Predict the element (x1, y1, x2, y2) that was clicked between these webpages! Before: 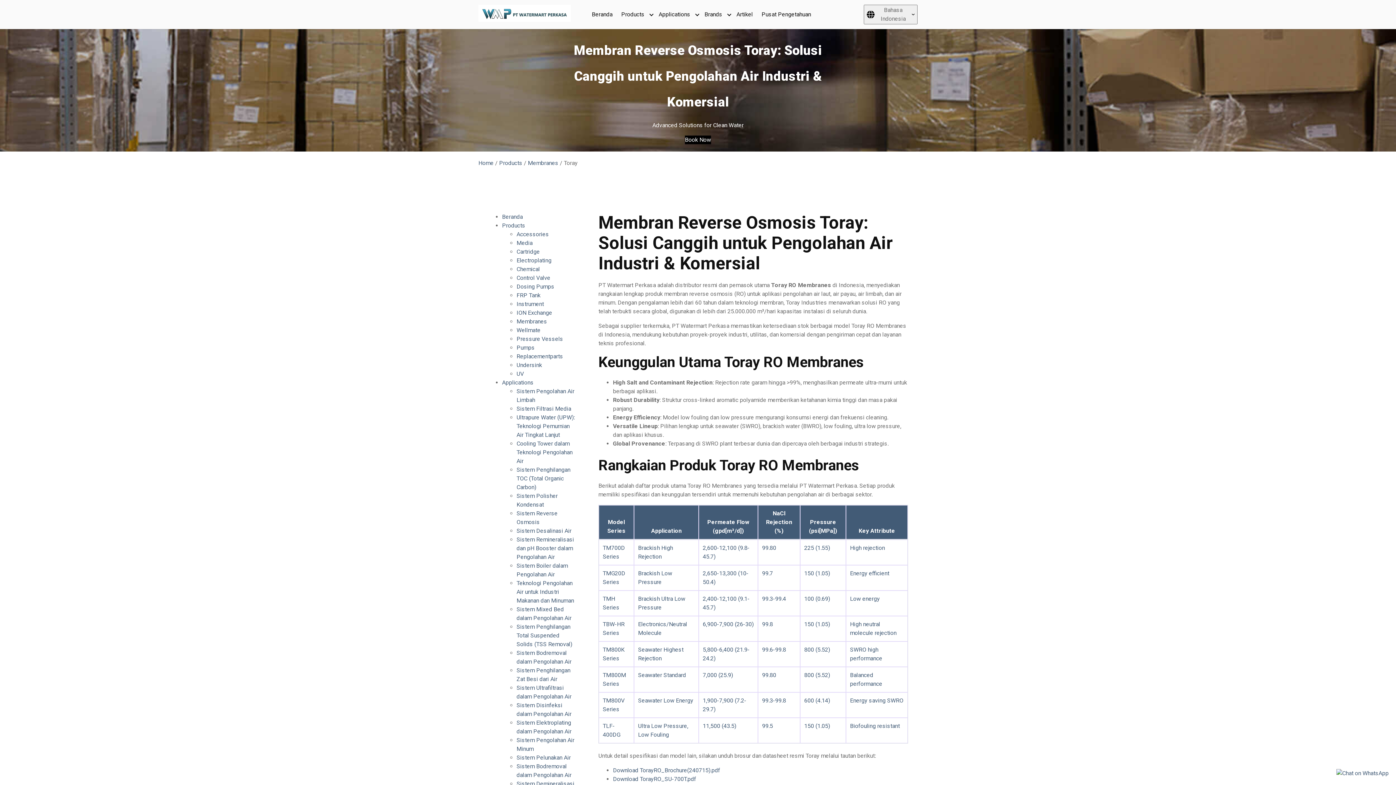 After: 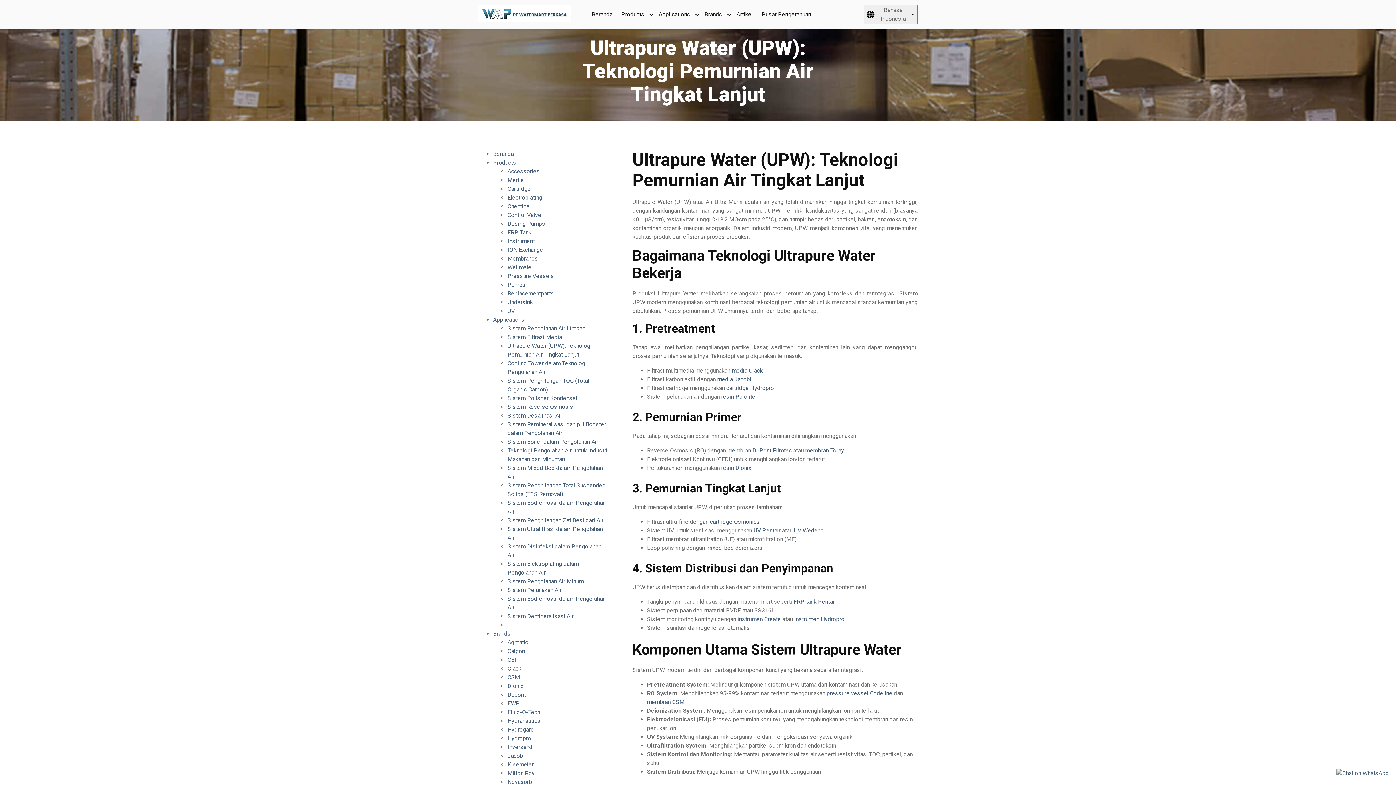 Action: bbox: (516, 414, 574, 438) label: Ultrapure Water (UPW): Teknologi Pemurnian Air Tingkat Lanjut